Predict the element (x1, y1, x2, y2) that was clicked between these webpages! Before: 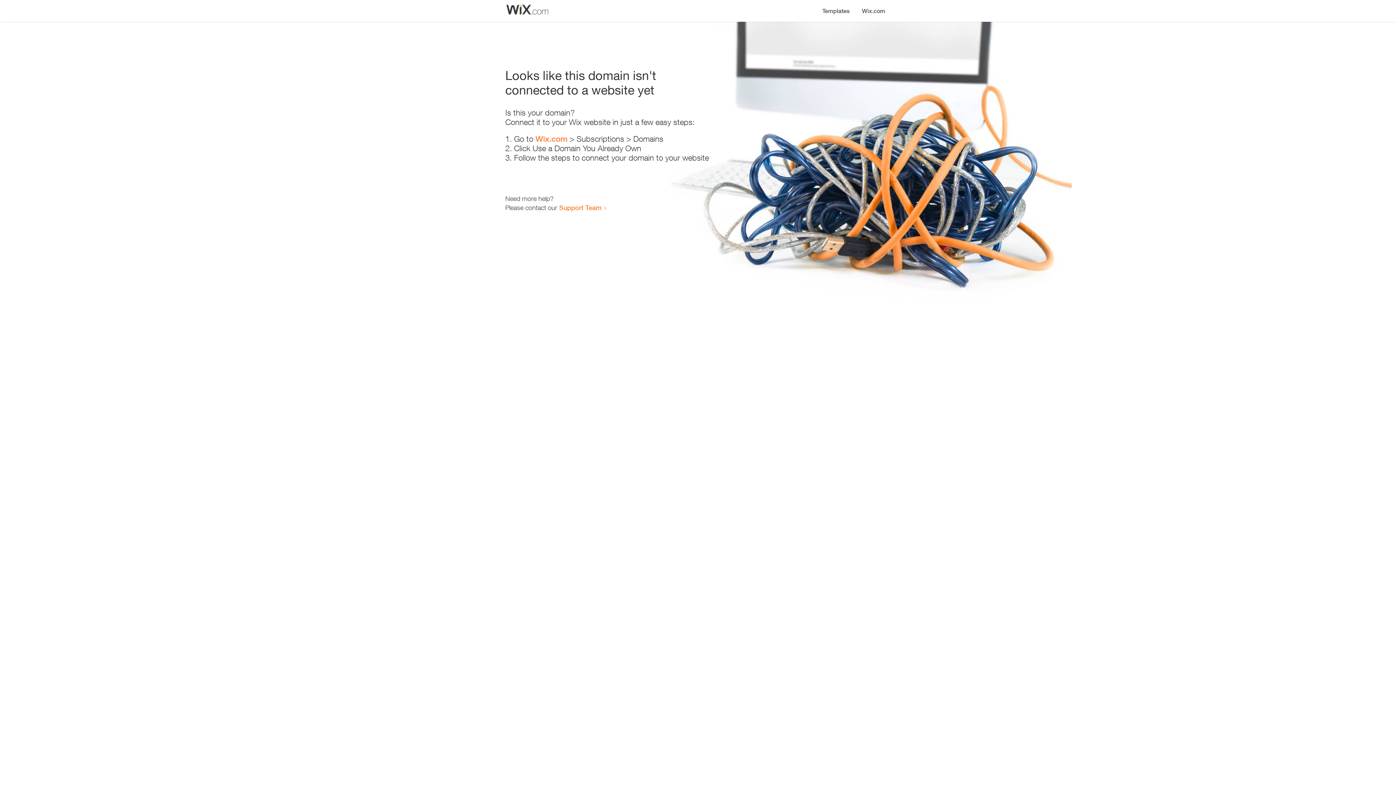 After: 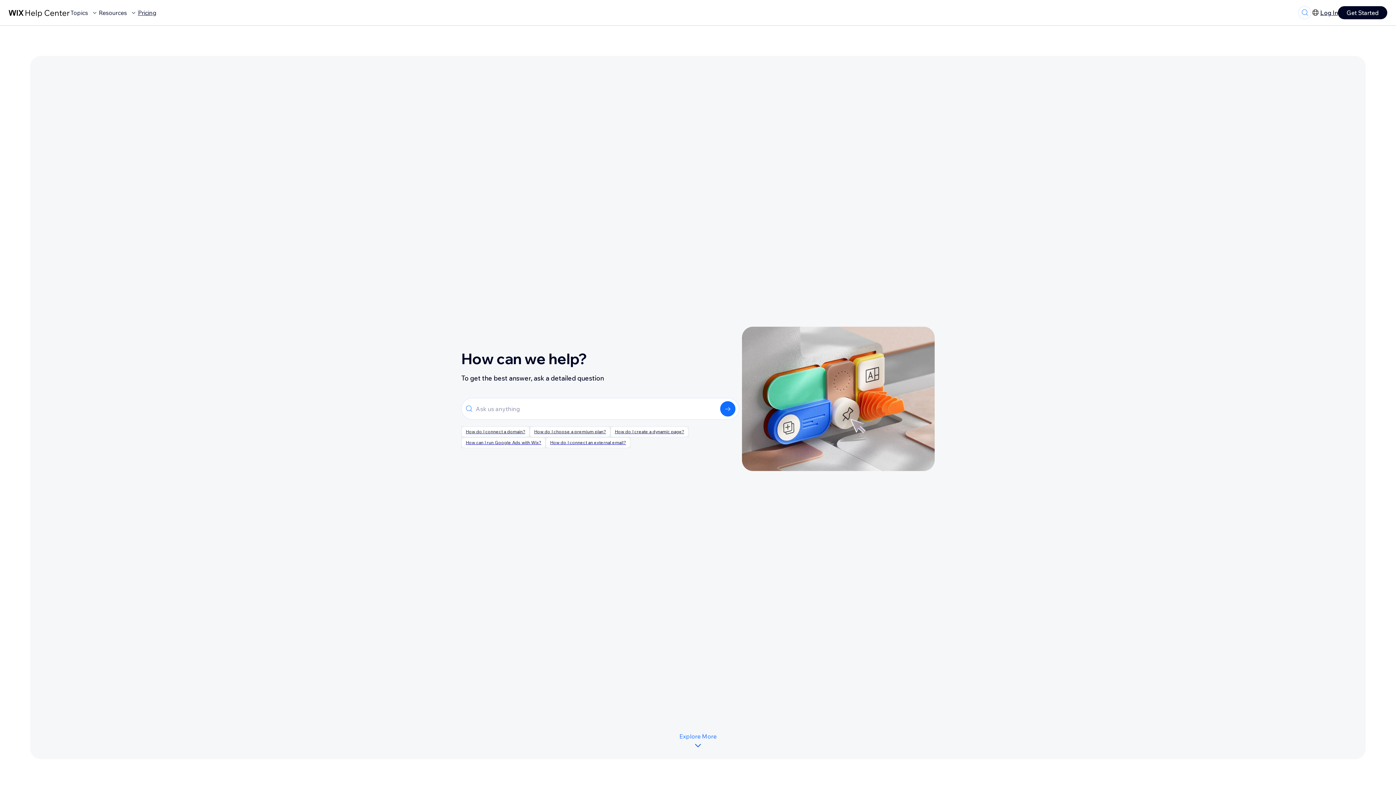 Action: bbox: (559, 203, 601, 211) label: Support Team